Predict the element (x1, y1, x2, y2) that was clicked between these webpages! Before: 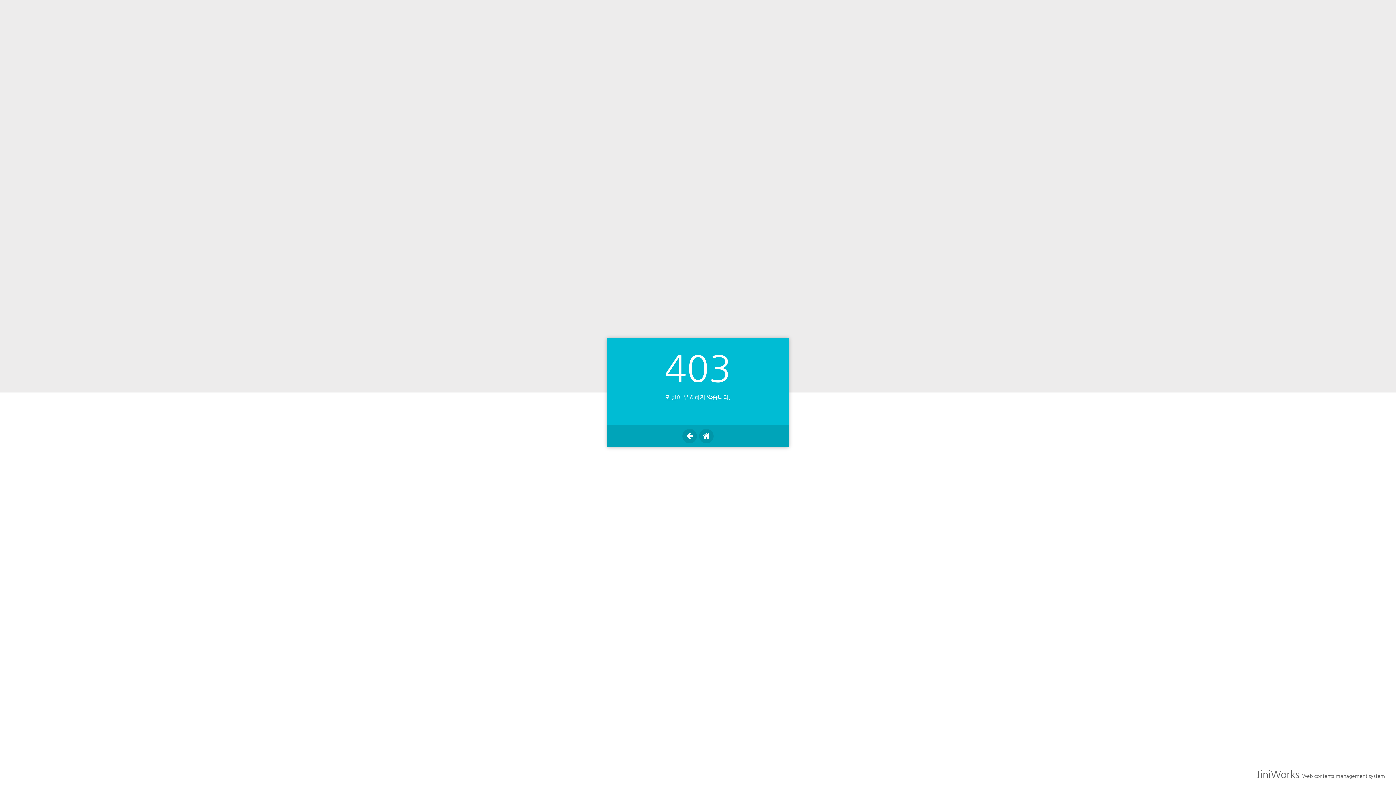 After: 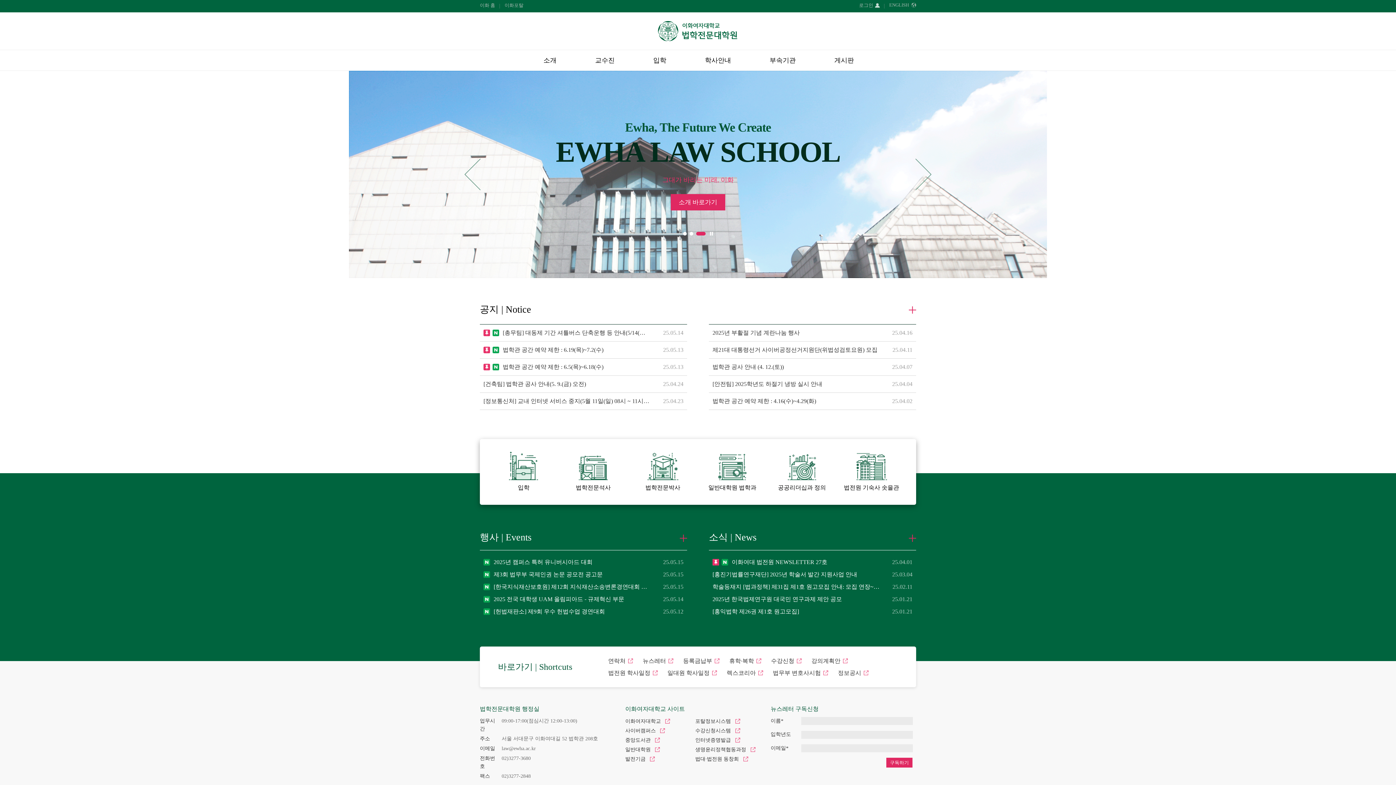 Action: bbox: (699, 429, 713, 443)